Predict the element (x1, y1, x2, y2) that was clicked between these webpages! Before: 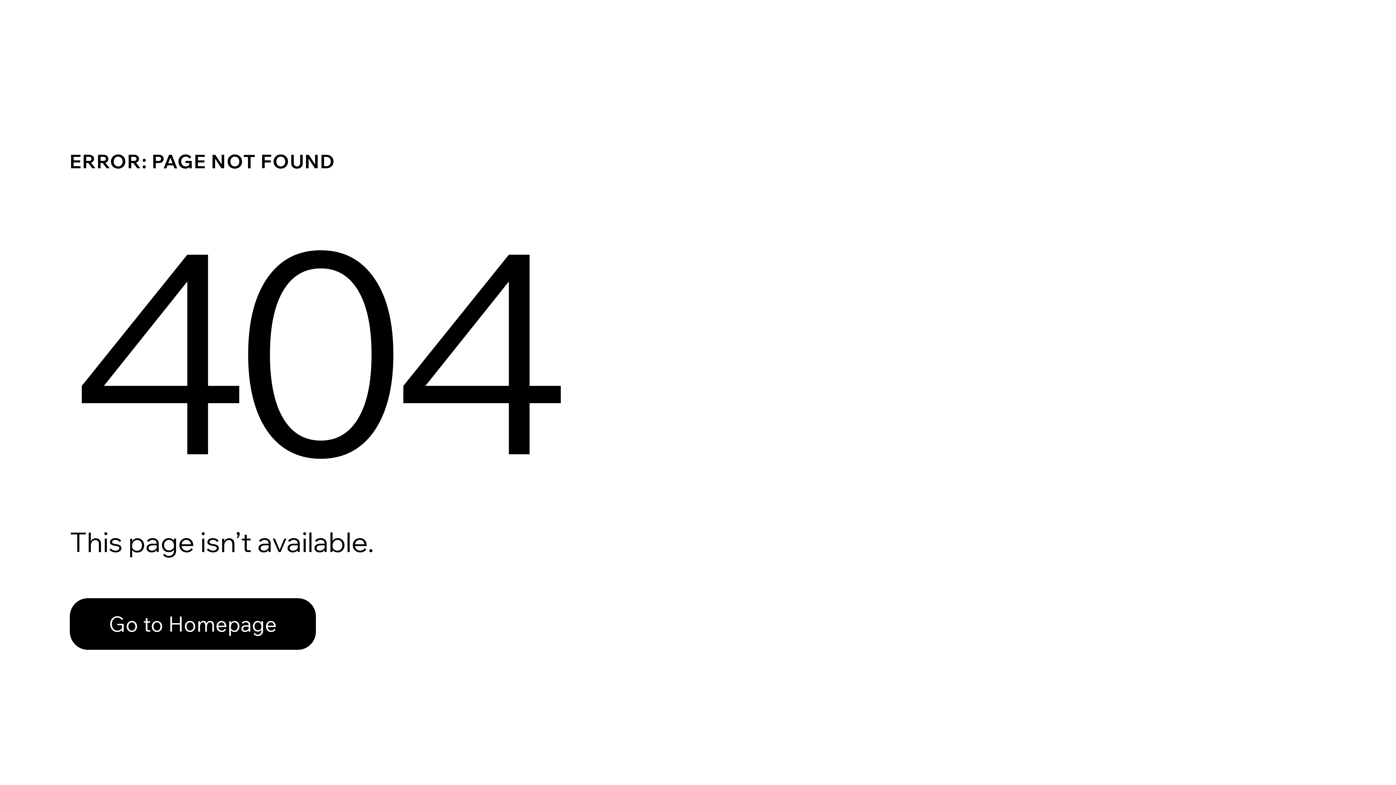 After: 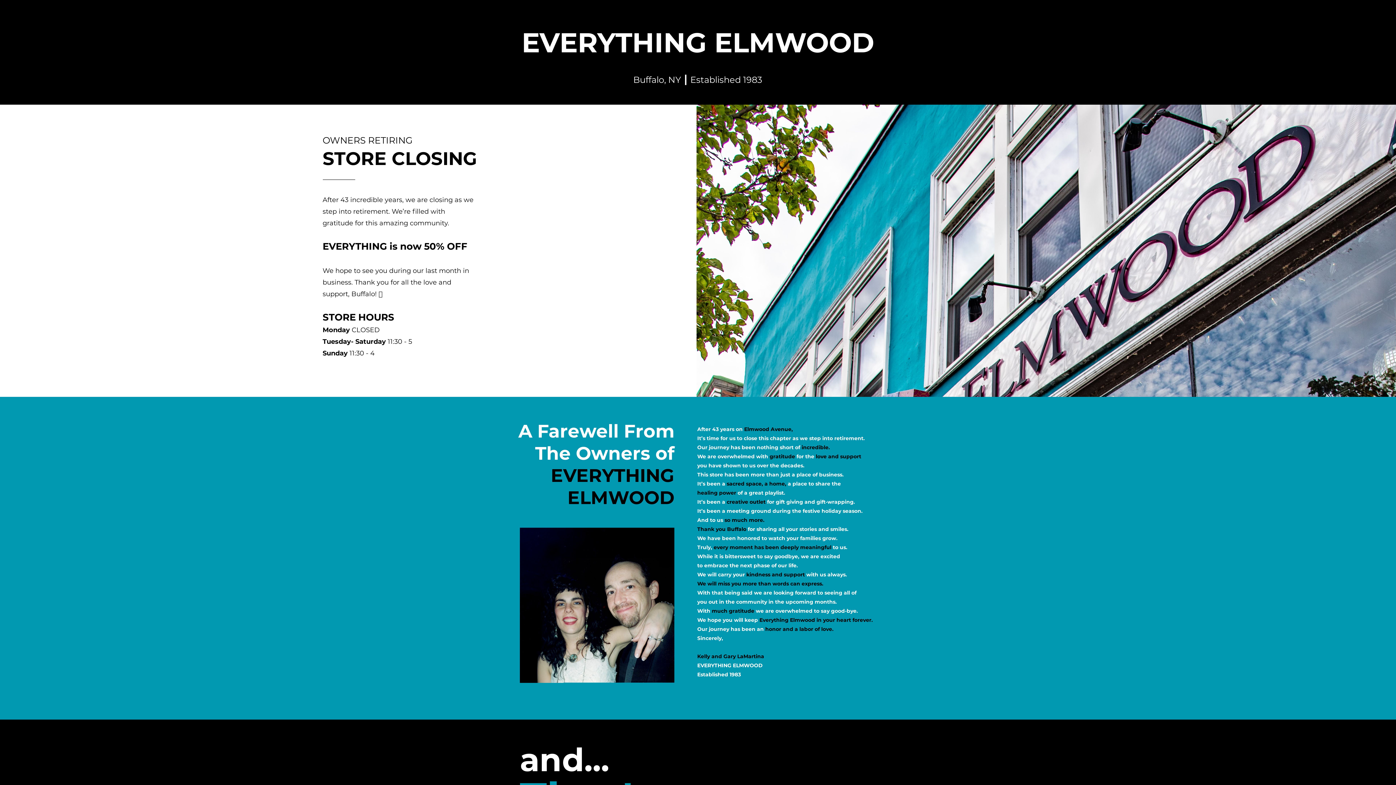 Action: bbox: (69, 598, 316, 650) label: Go to Homepage